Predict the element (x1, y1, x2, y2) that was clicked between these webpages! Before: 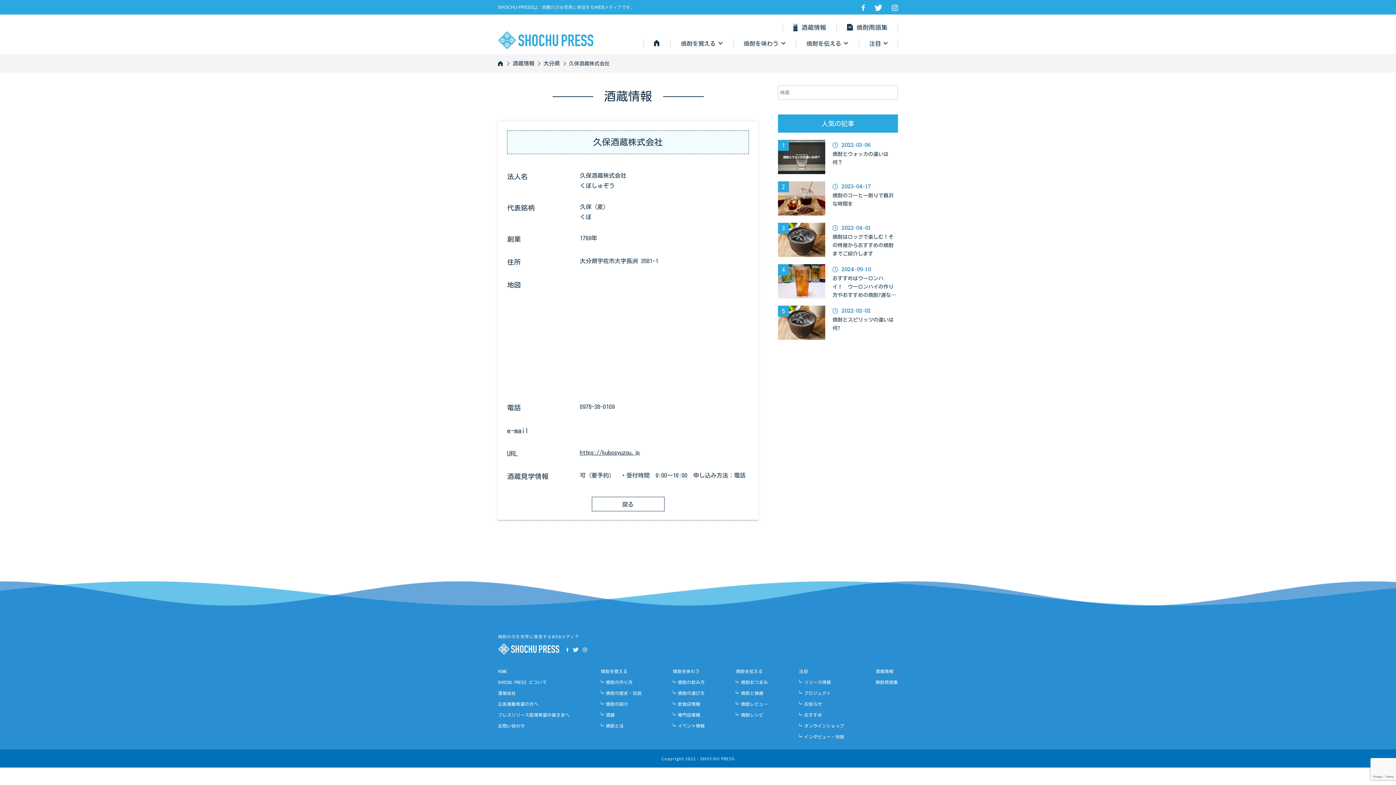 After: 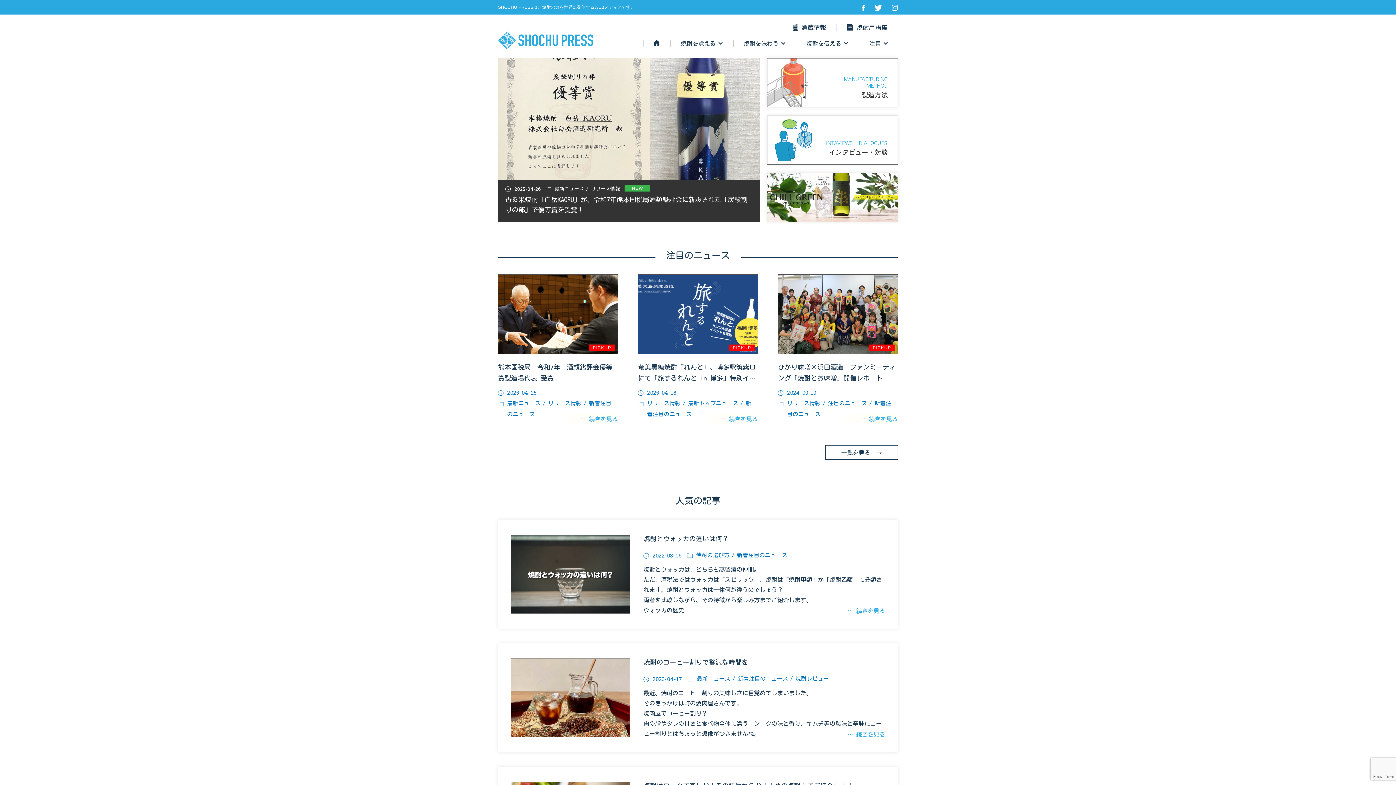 Action: bbox: (498, 31, 593, 37)